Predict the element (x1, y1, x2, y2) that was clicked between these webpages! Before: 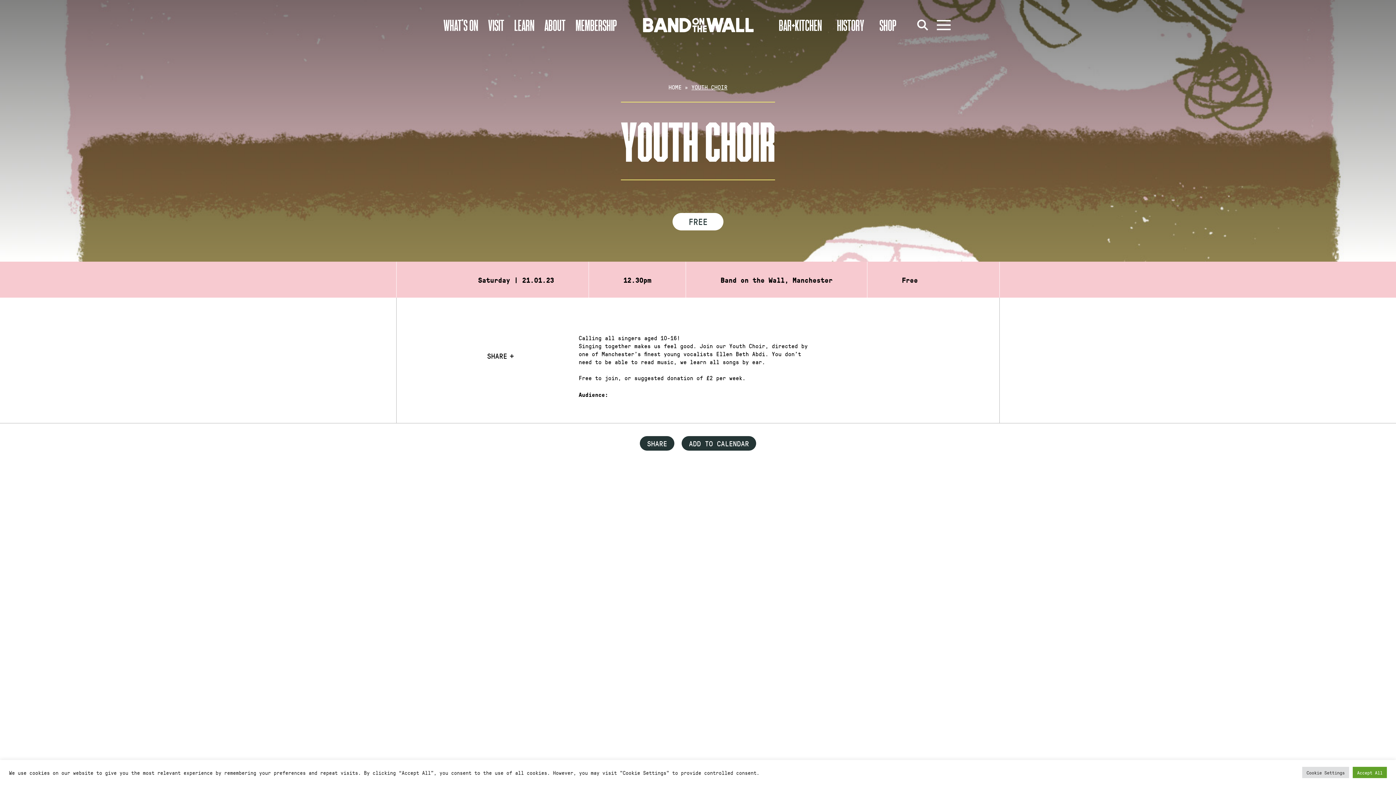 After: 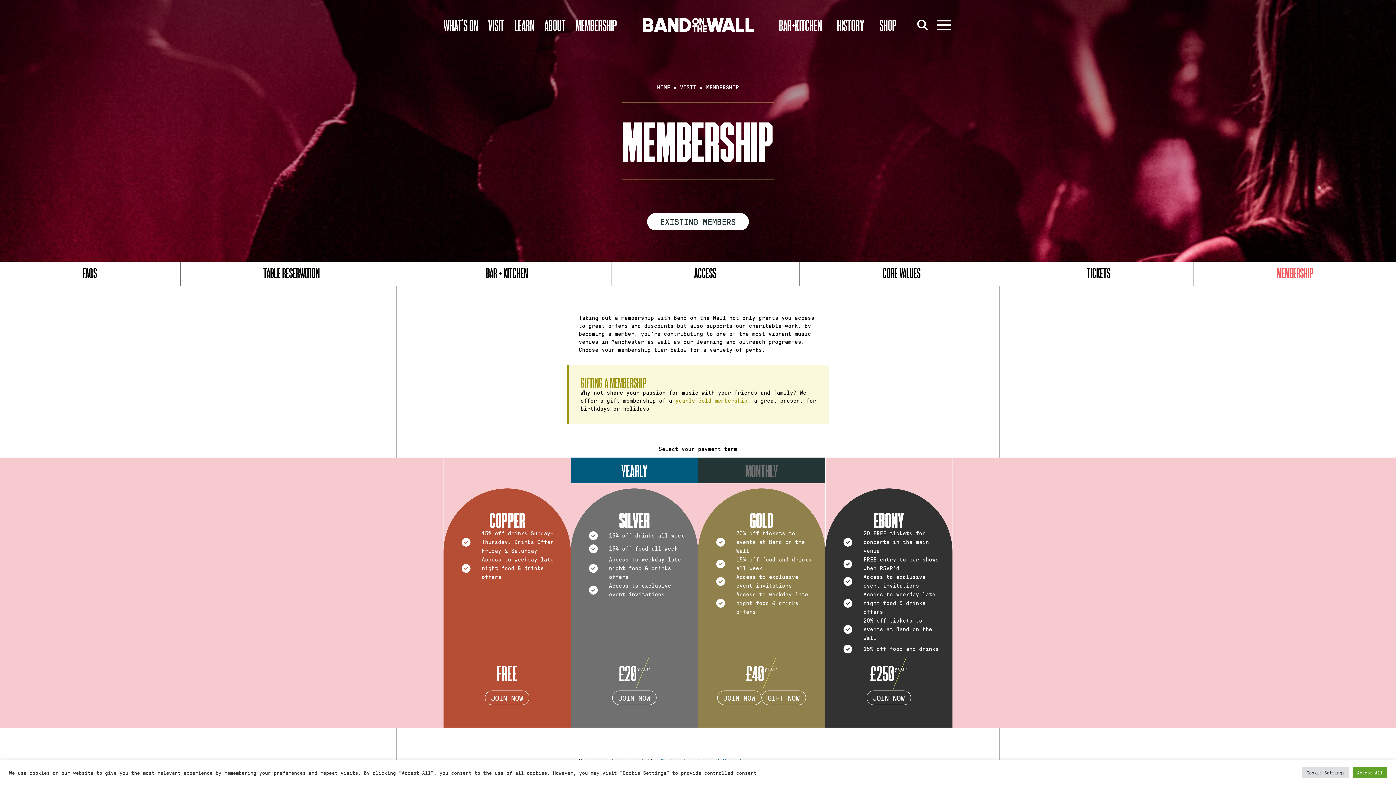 Action: label: MEMBERSHIP bbox: (575, 16, 617, 33)